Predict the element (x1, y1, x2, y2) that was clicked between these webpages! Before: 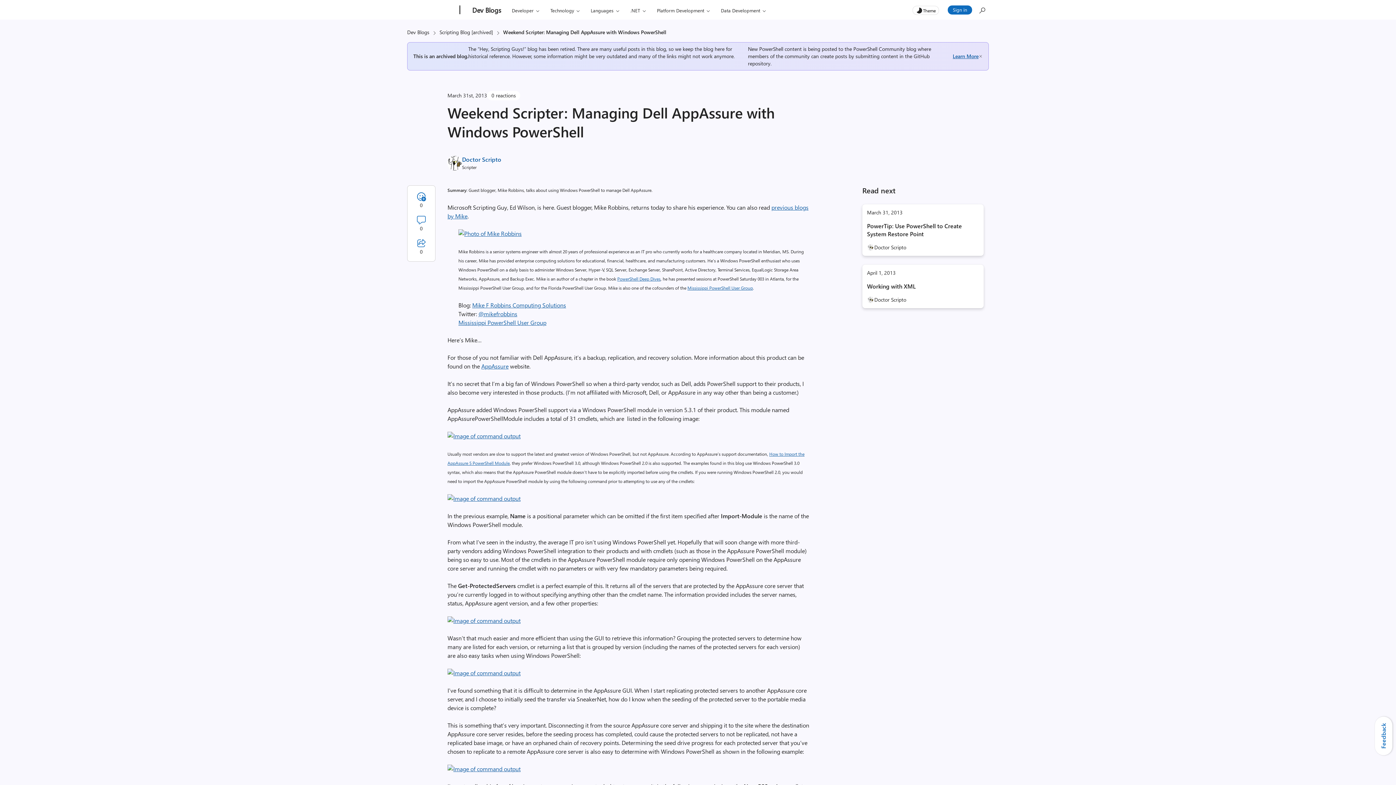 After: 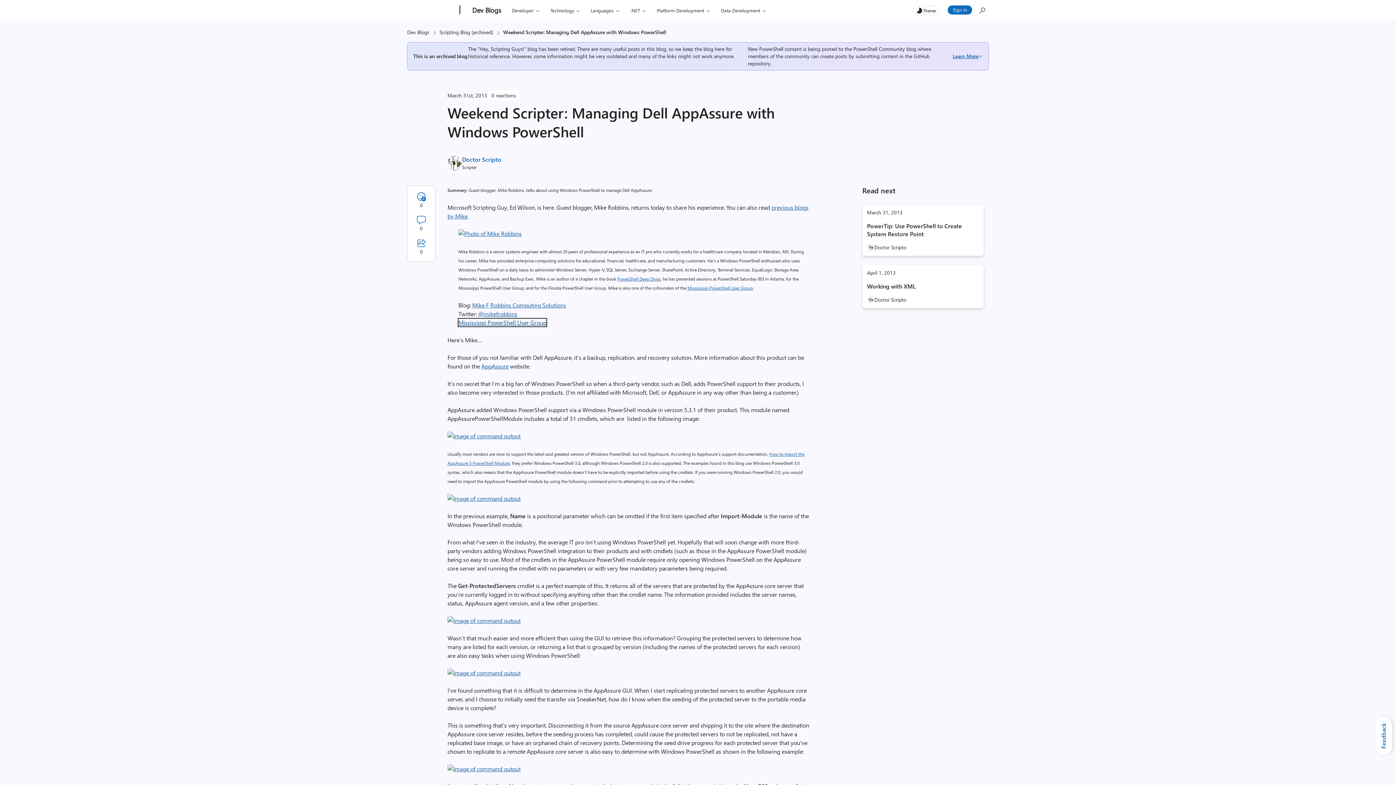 Action: bbox: (458, 318, 546, 326) label: Mississippi PowerShell User Group